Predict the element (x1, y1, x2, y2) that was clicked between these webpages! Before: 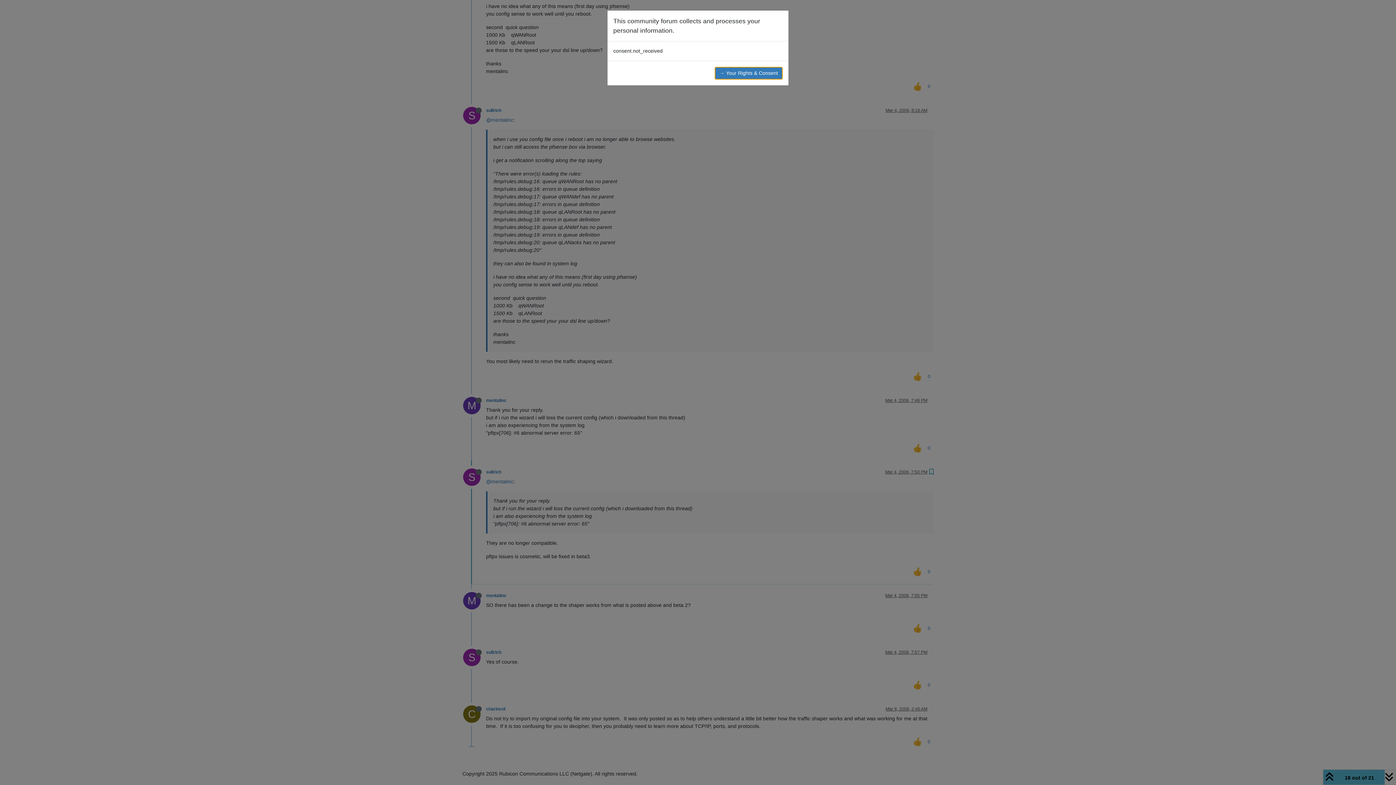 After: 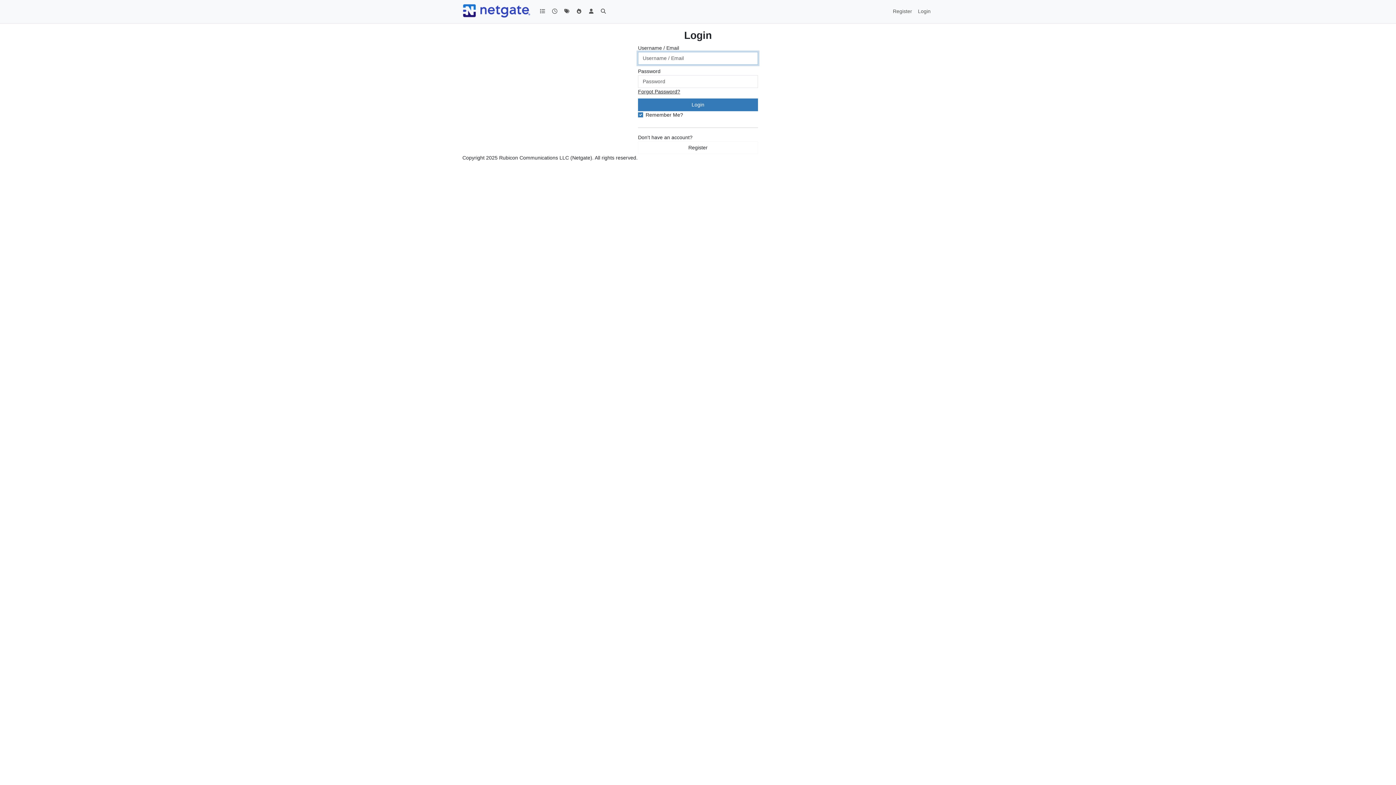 Action: label: → Your Rights & Consent bbox: (714, 66, 782, 79)